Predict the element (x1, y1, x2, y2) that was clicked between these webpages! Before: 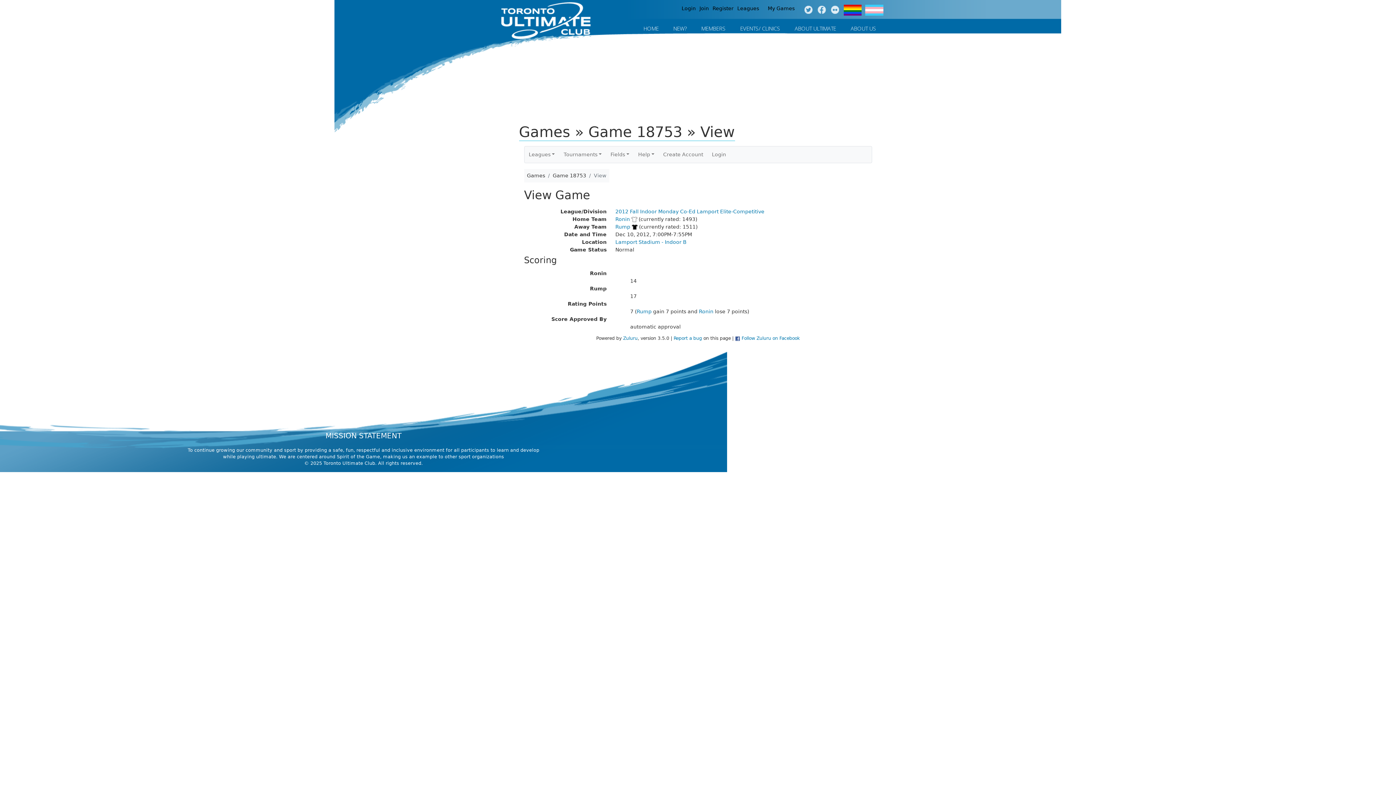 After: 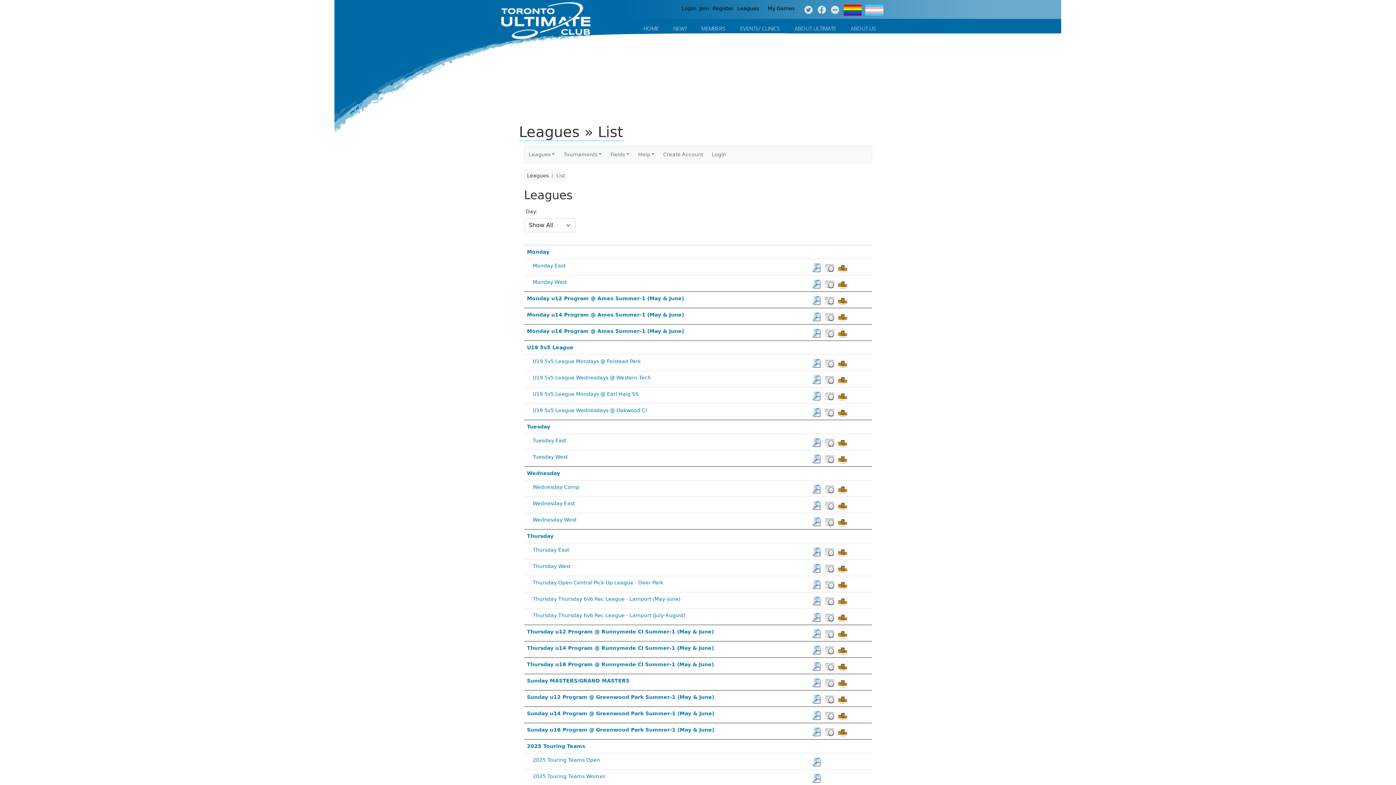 Action: bbox: (737, 5, 759, 11) label: Leagues